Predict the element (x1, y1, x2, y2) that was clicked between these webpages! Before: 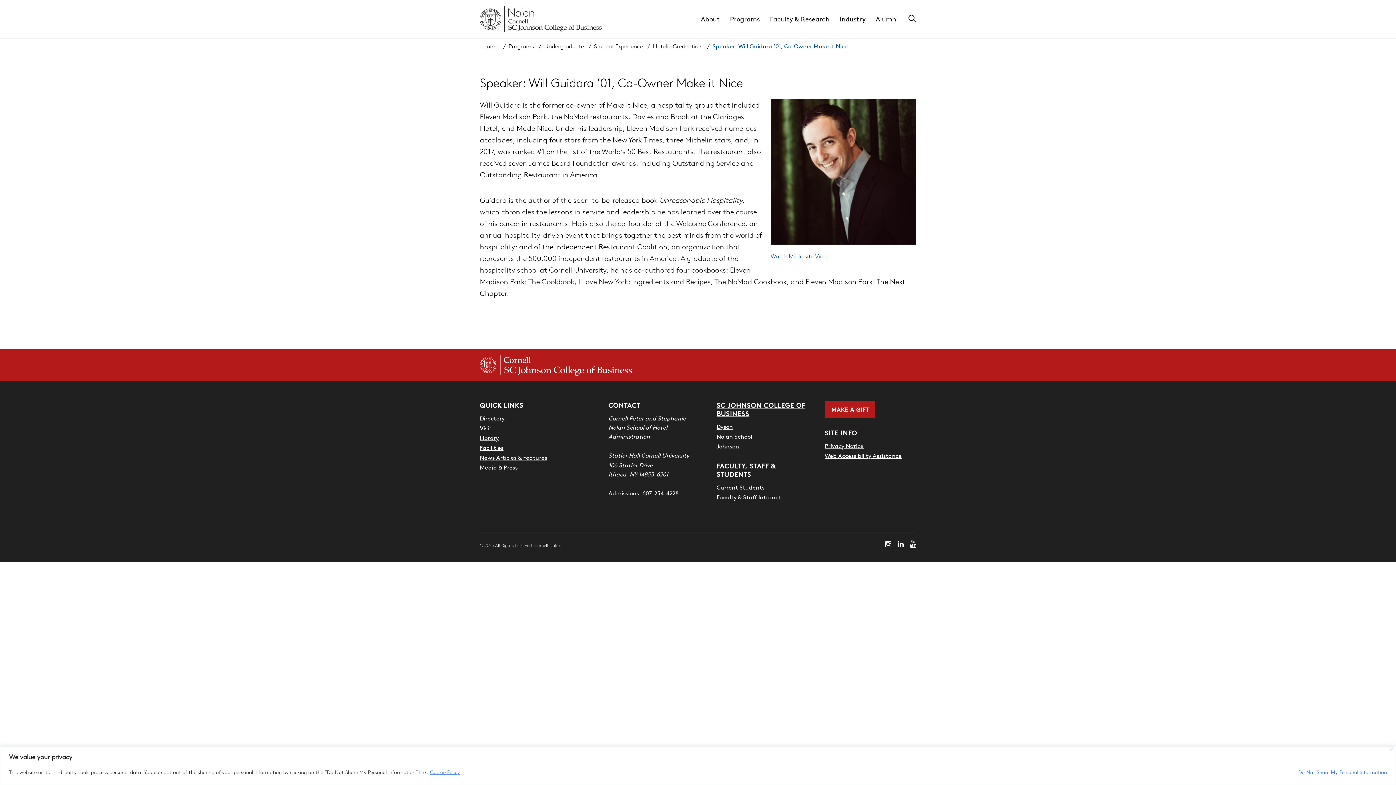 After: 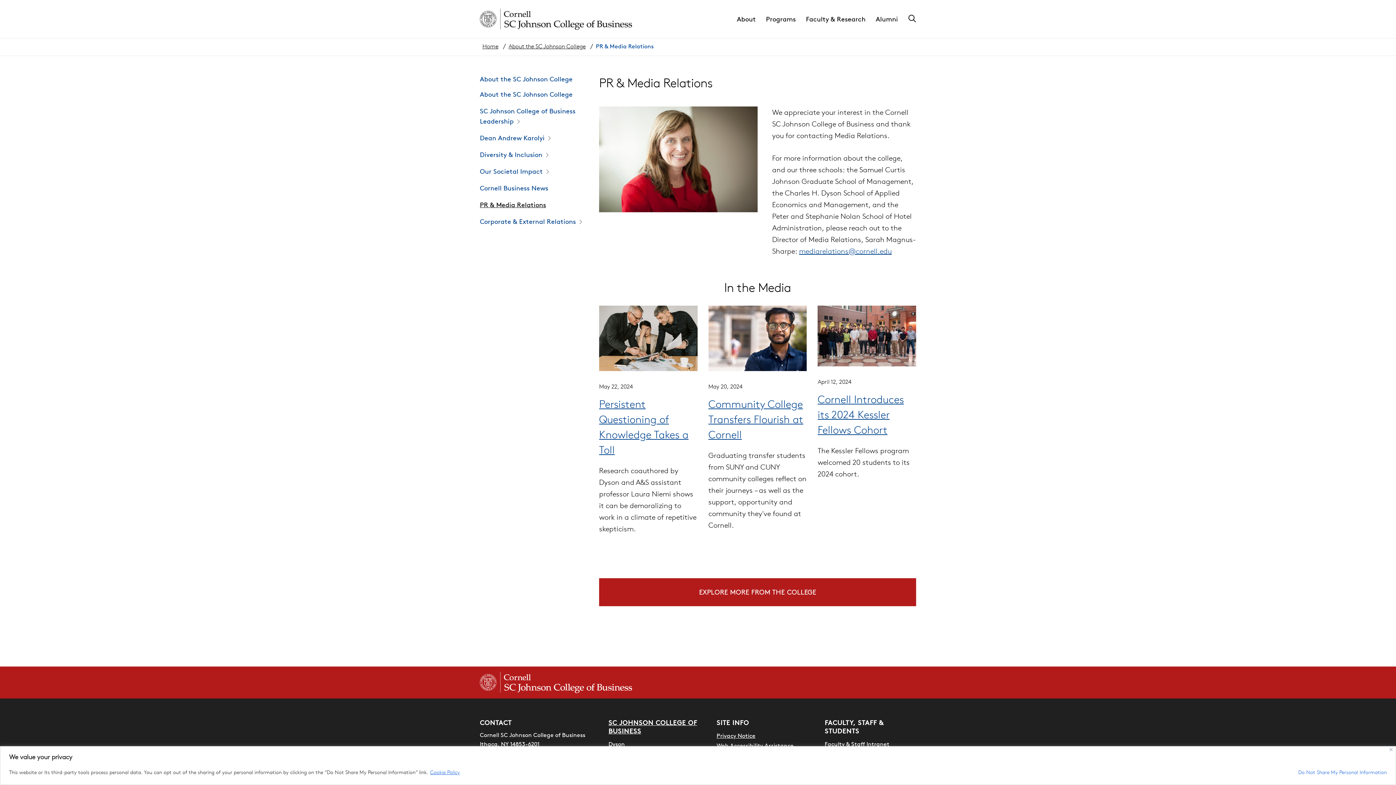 Action: bbox: (480, 464, 517, 471) label: Media & Press